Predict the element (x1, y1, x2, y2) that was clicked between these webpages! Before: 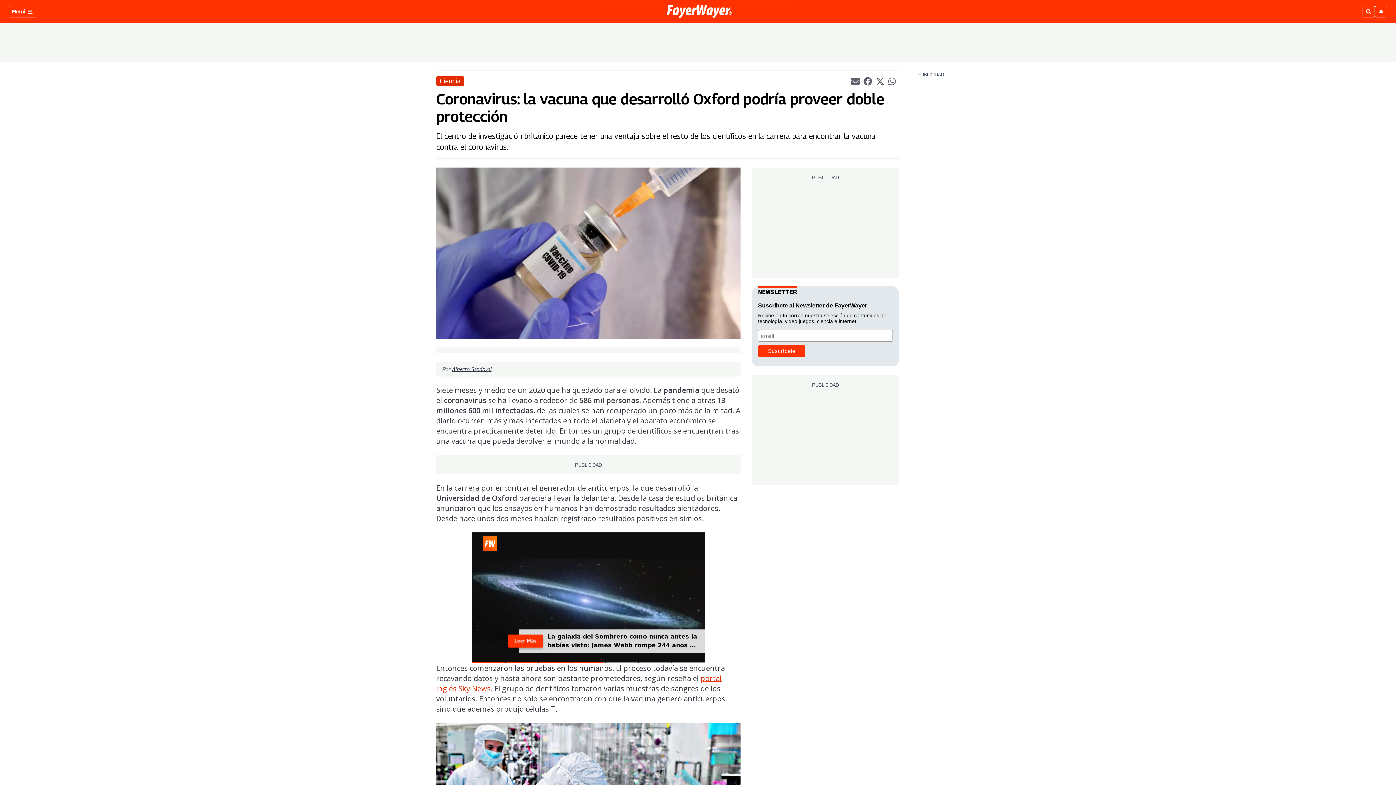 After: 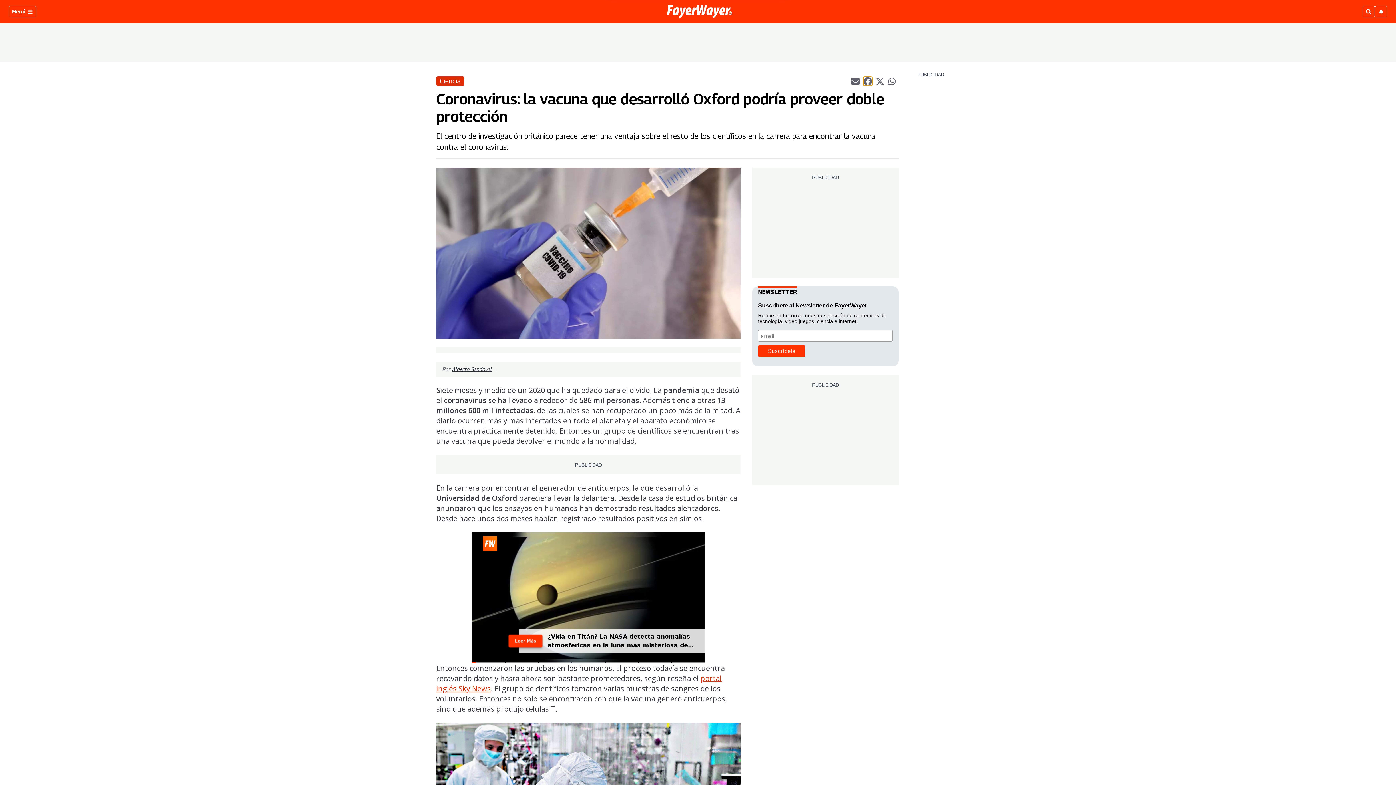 Action: label: Compartir el artículo actual mediante Facebook bbox: (863, 76, 872, 85)